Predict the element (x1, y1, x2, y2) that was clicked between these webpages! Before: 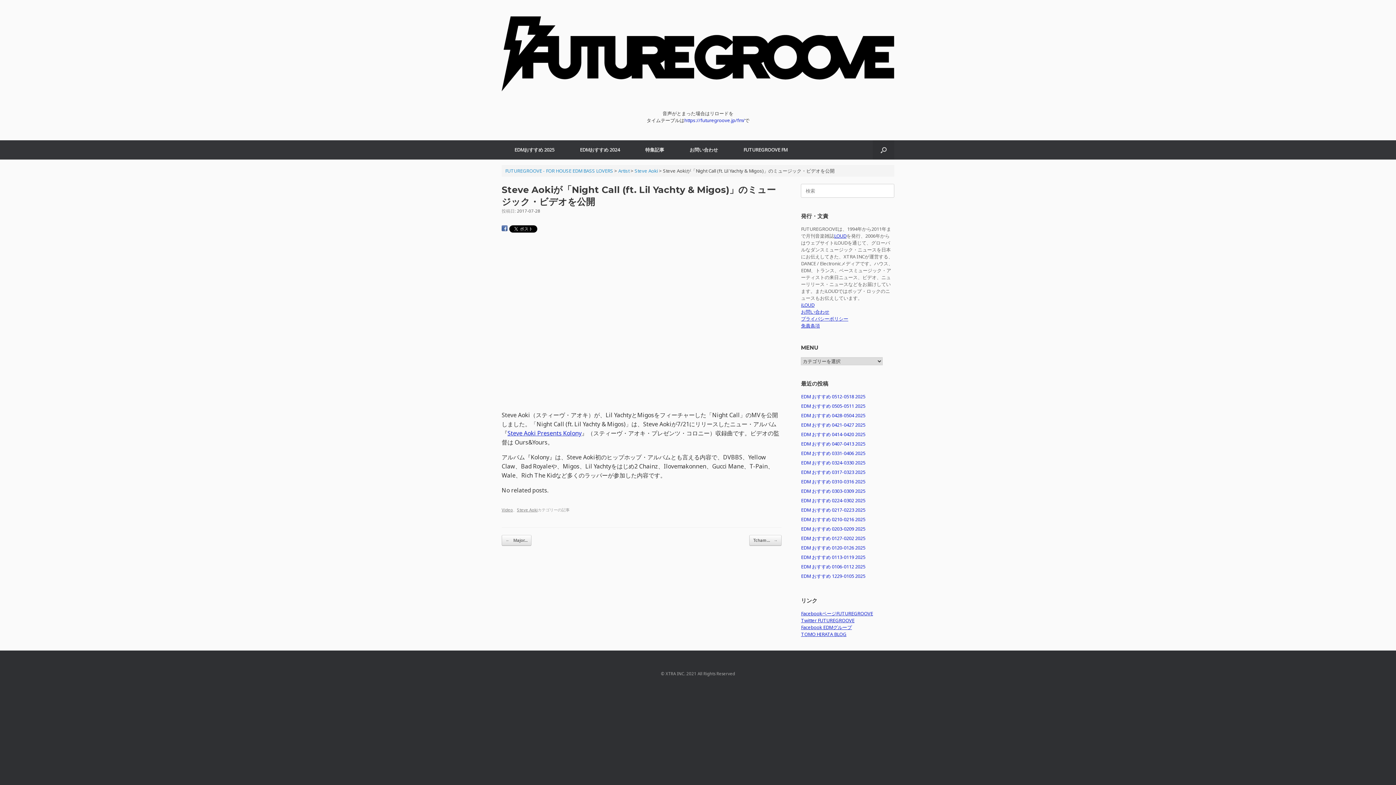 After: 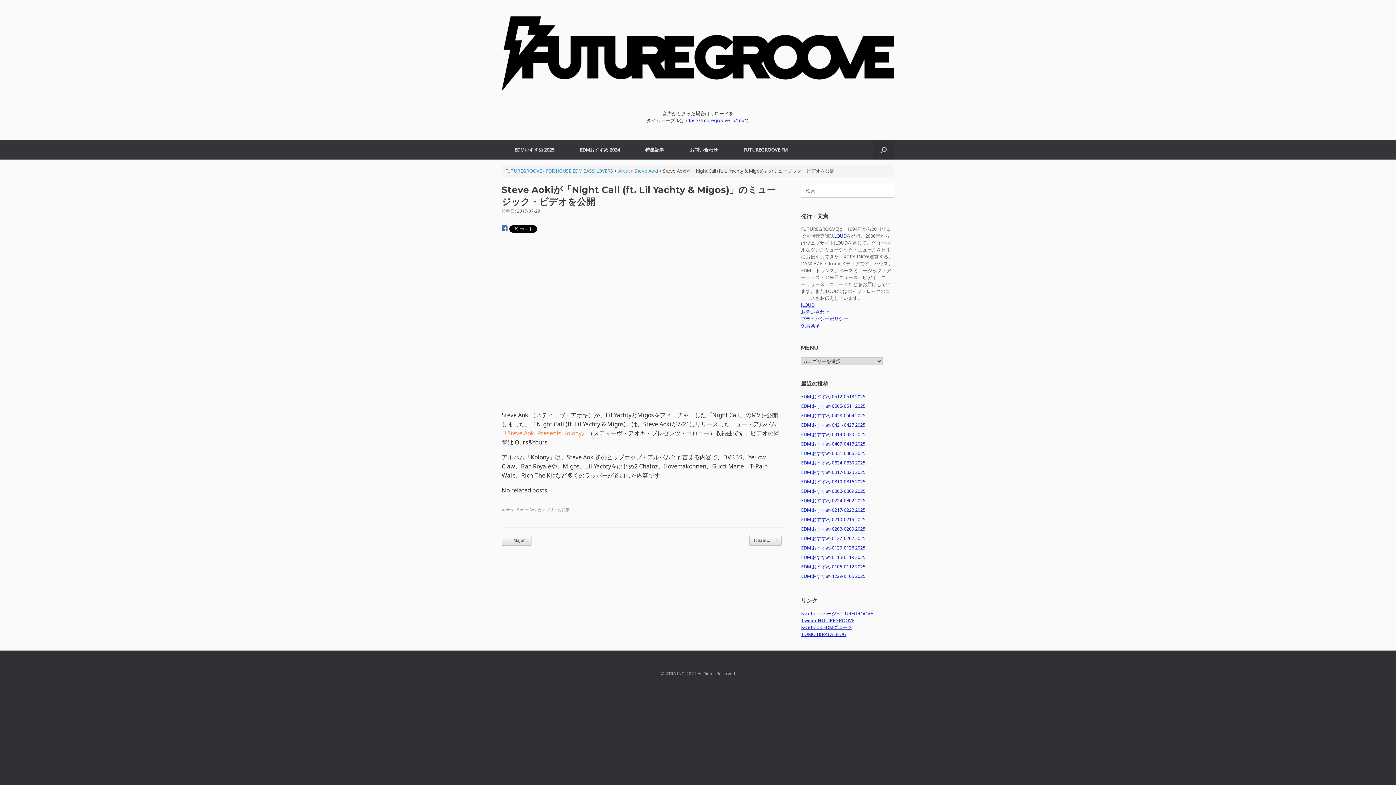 Action: bbox: (507, 429, 581, 437) label: Steve Aoki Presents Kolony